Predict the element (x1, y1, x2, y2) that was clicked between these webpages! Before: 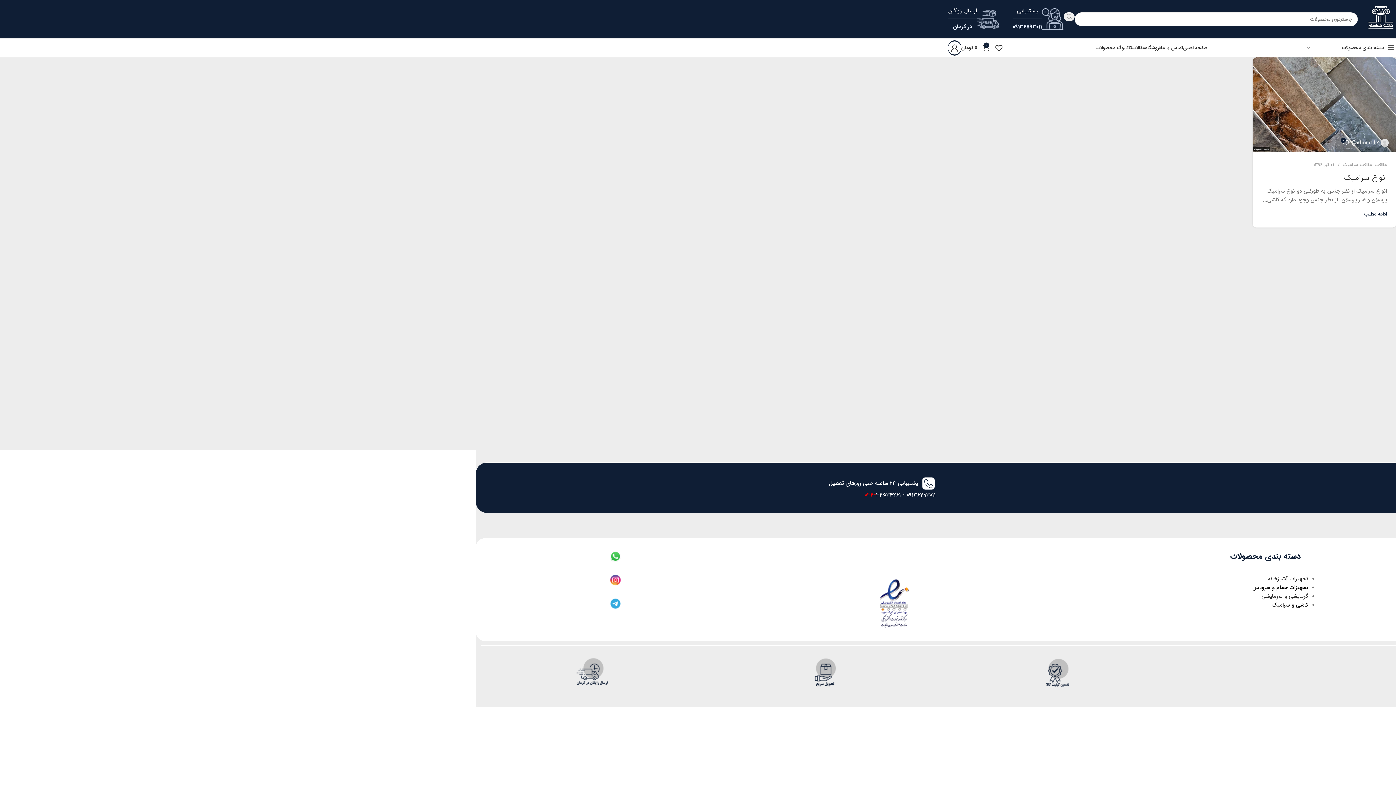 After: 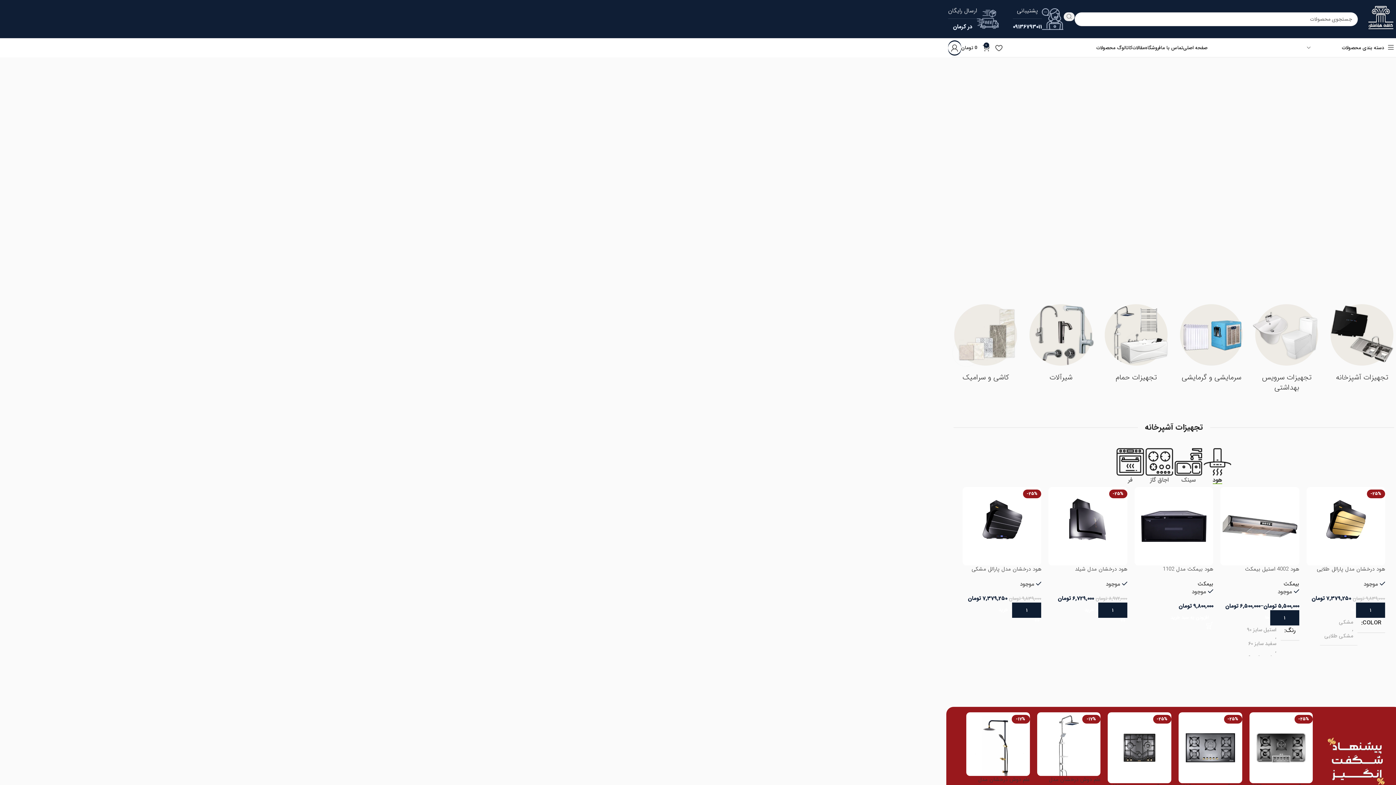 Action: bbox: (1363, 14, 1400, 23) label: لوگو سایت